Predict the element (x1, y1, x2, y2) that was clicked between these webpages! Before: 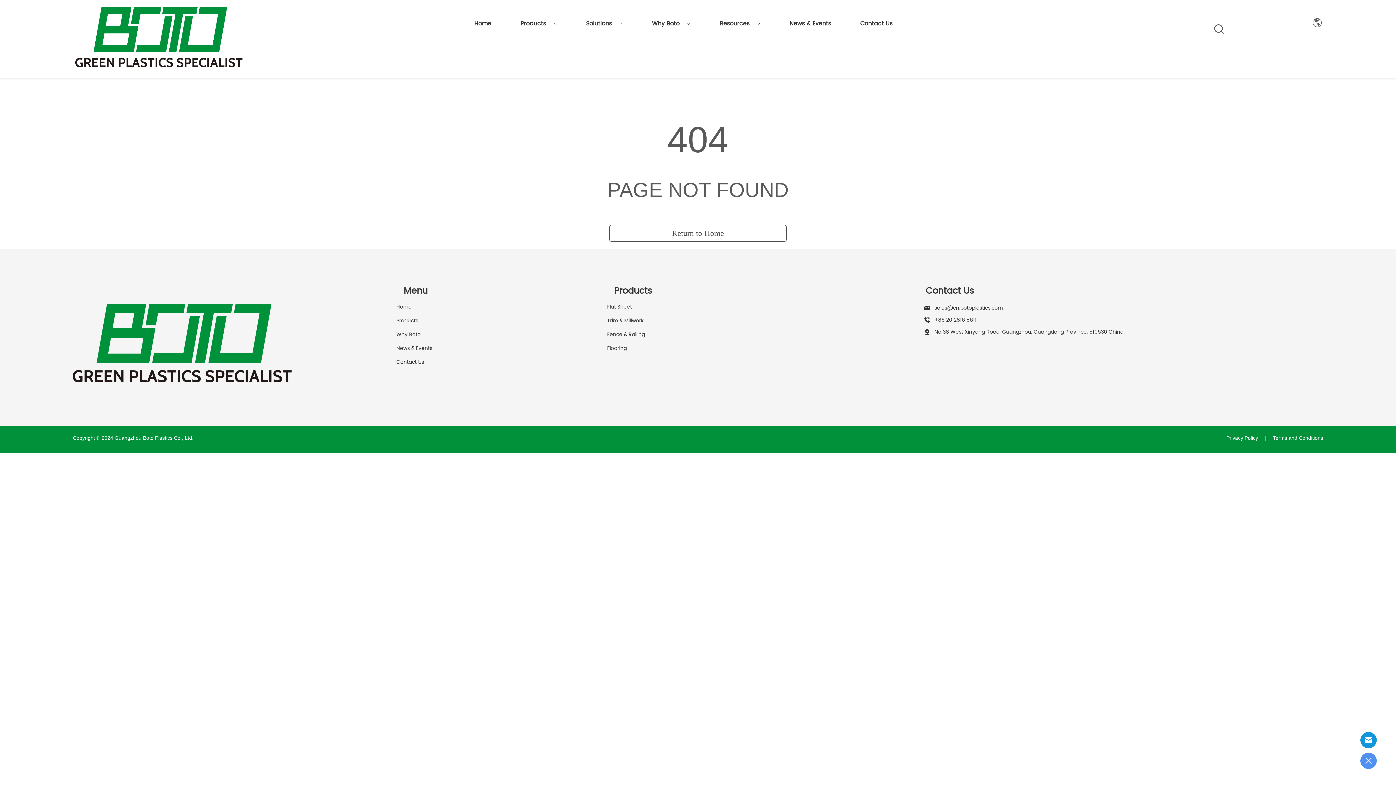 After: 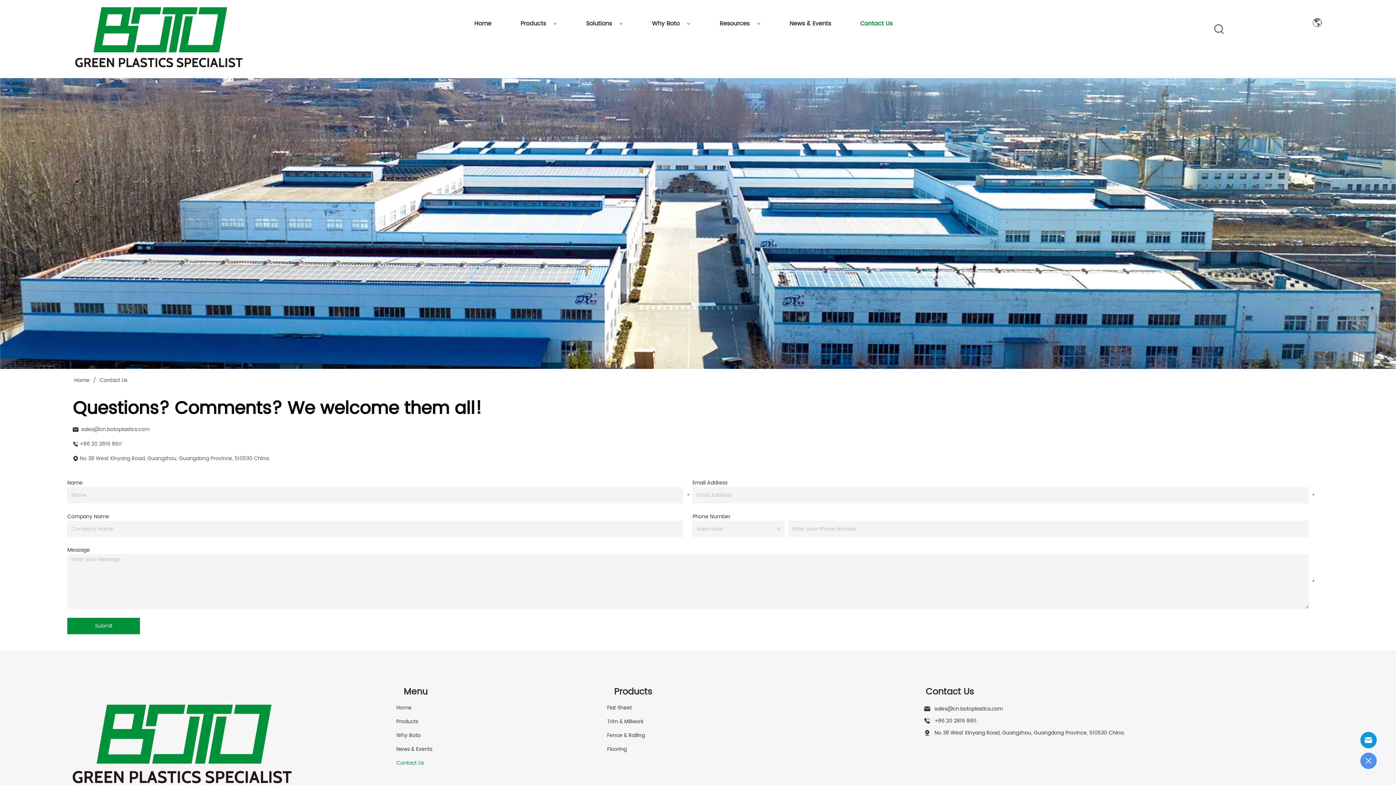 Action: bbox: (860, 18, 892, 29) label: Contact Us